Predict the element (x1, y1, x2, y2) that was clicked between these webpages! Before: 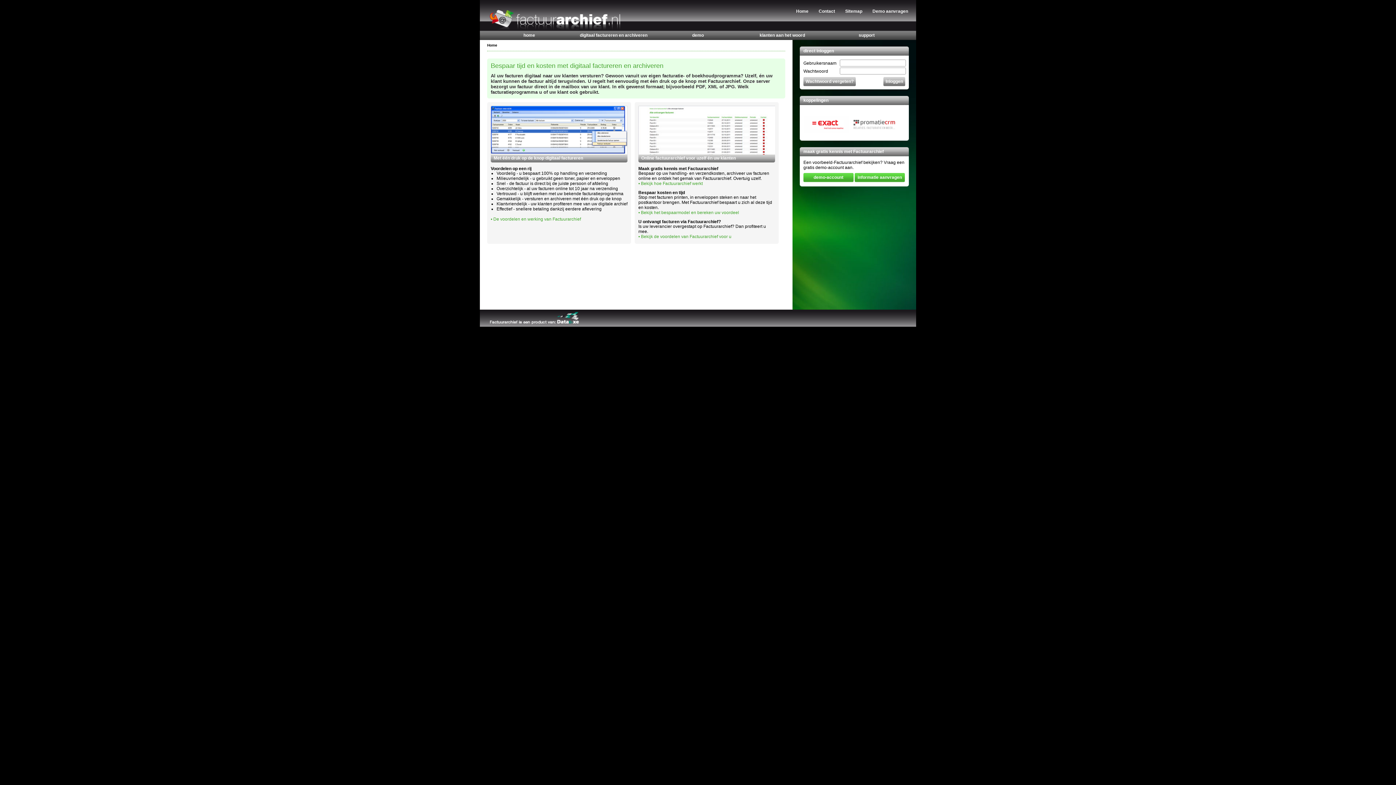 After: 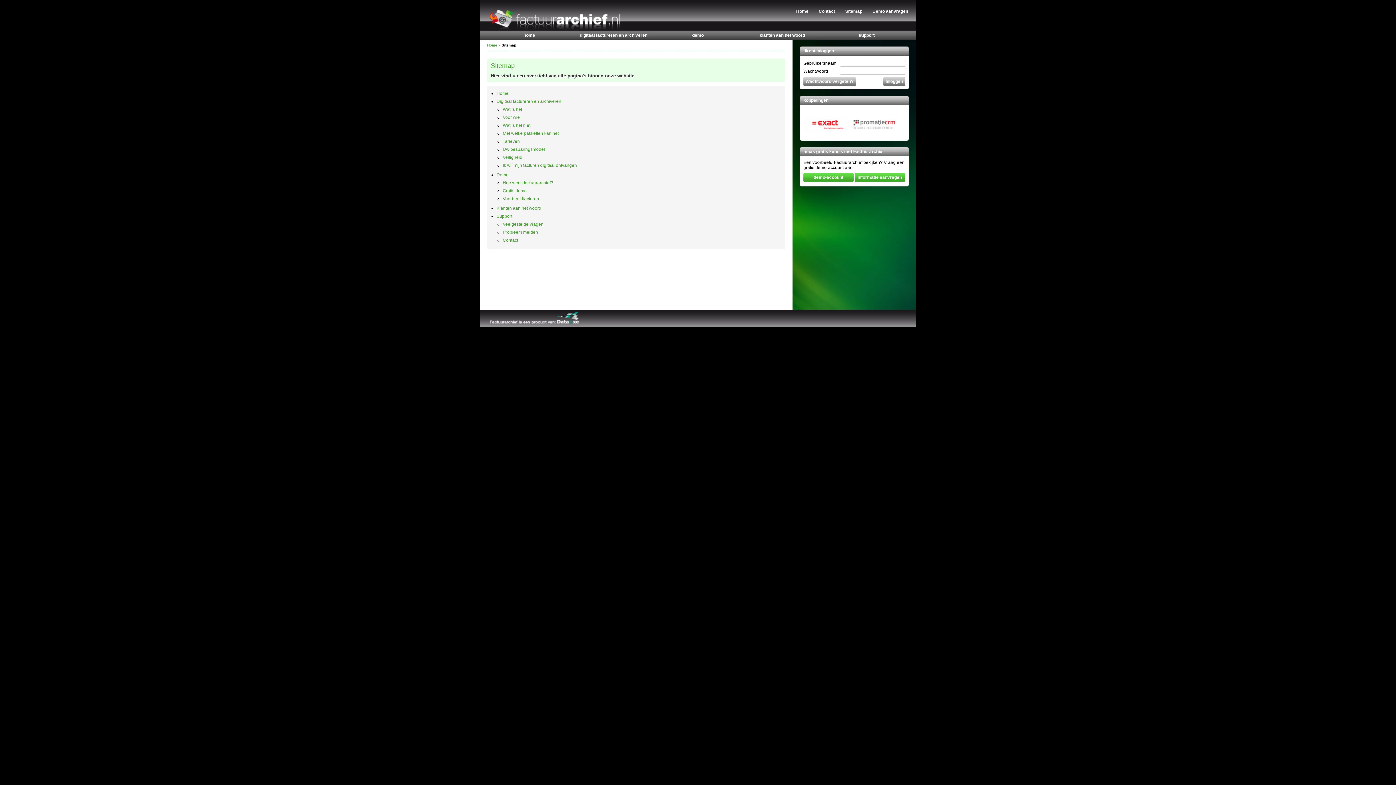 Action: label: Sitemap bbox: (840, 5, 867, 17)